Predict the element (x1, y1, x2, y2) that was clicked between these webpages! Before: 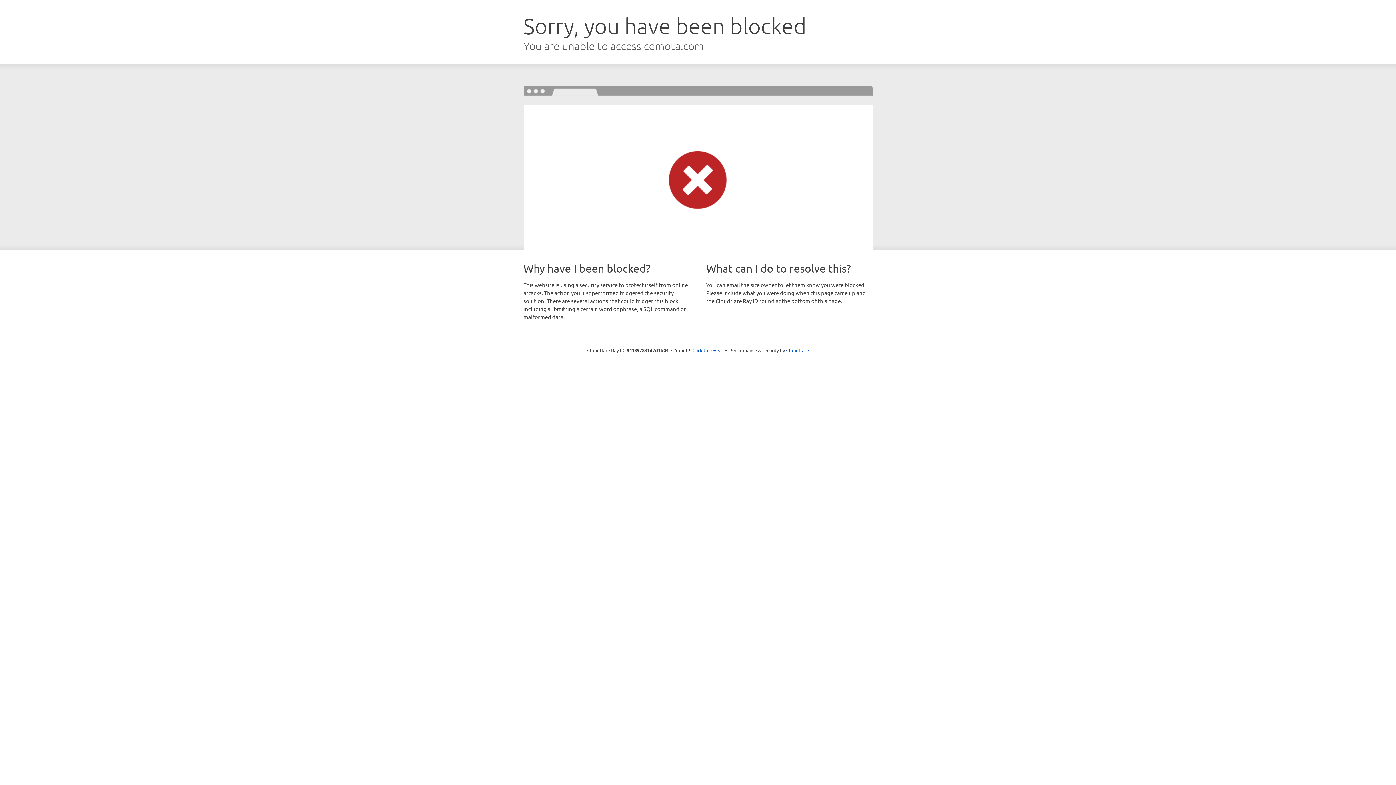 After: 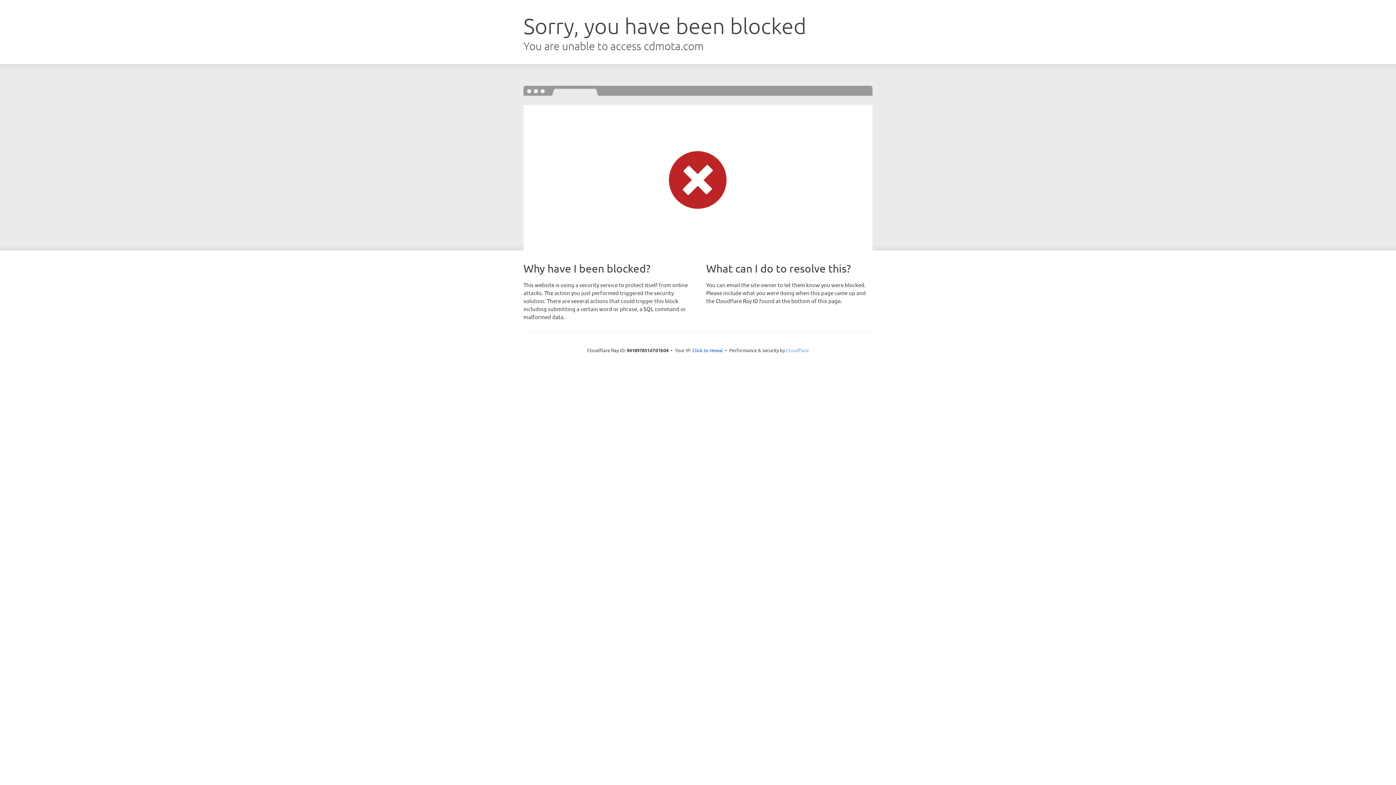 Action: bbox: (786, 347, 809, 353) label: Cloudflare